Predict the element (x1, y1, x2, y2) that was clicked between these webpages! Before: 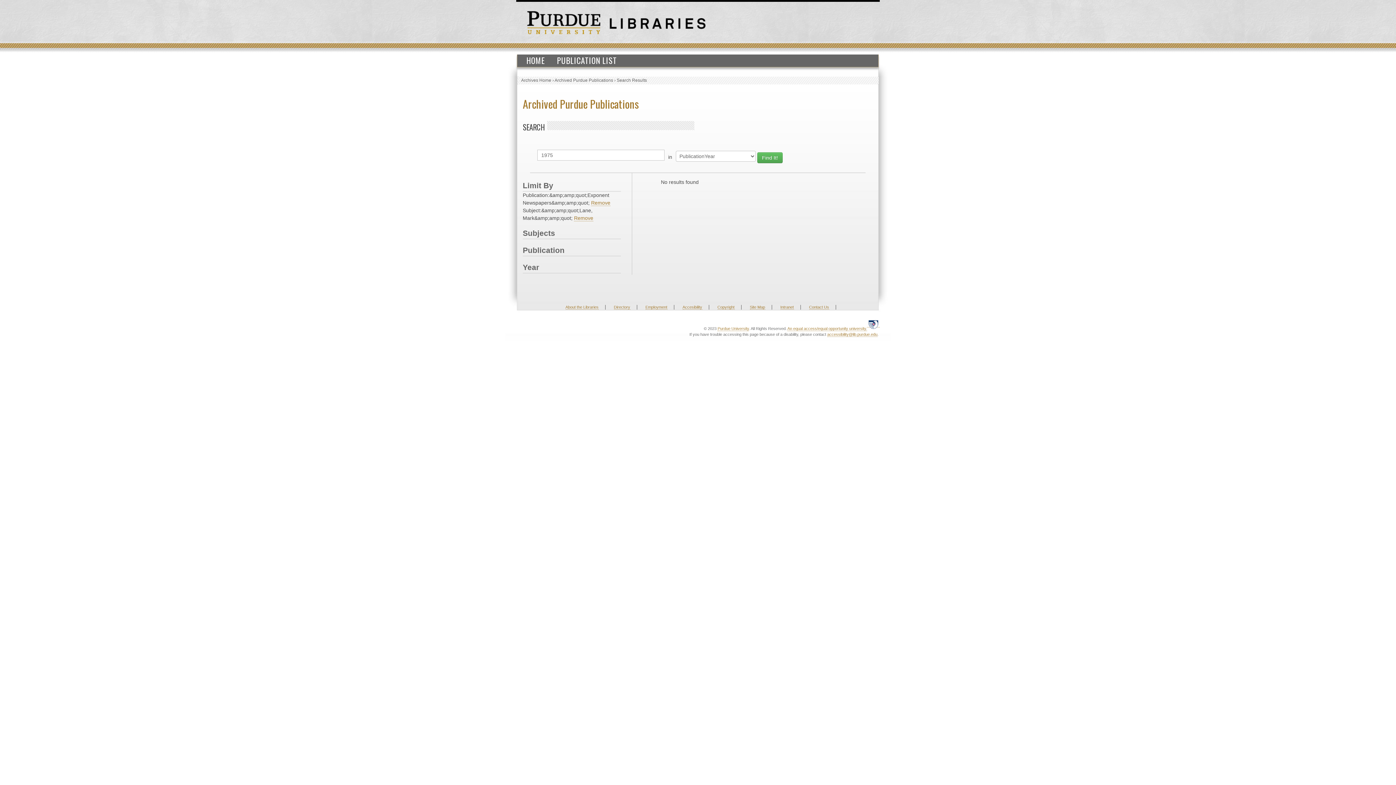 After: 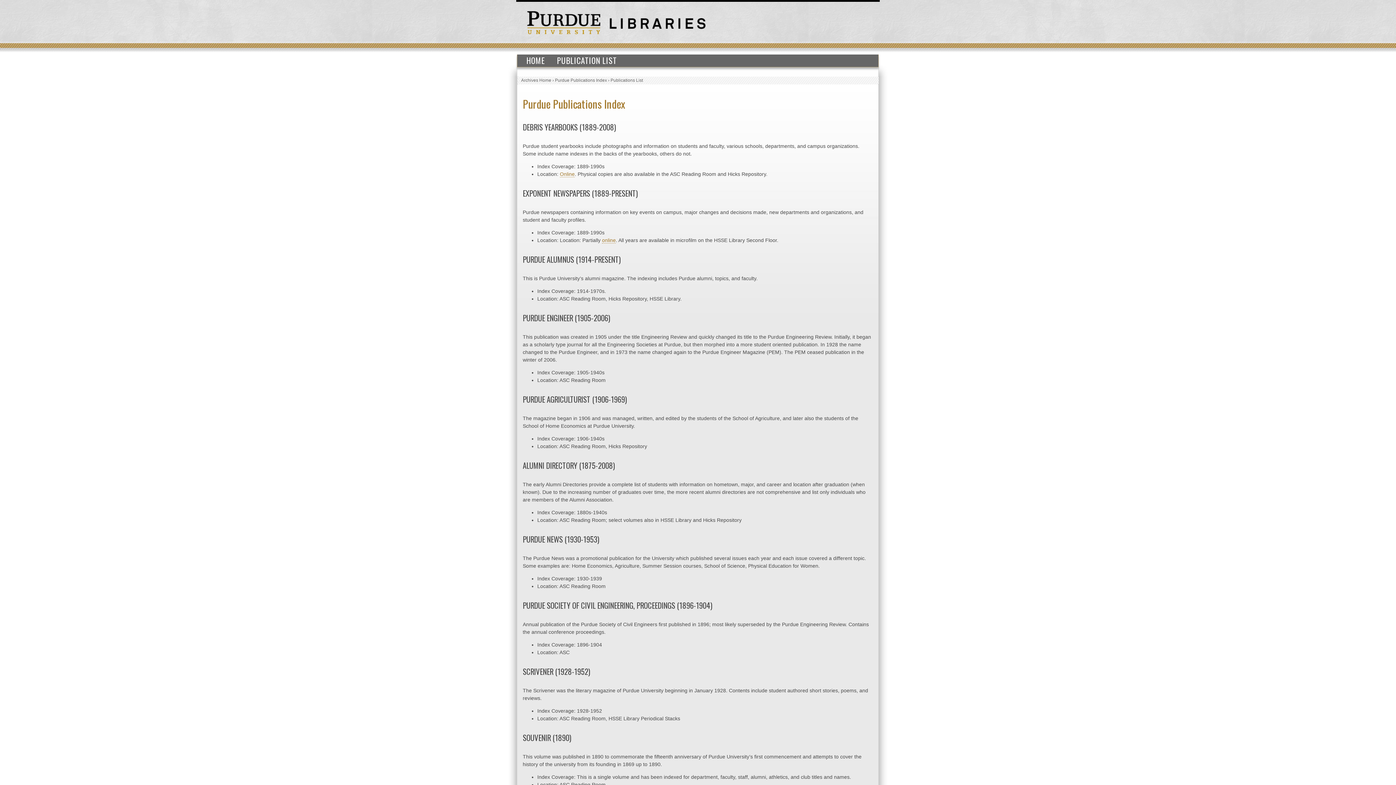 Action: label: PUBLICATION LIST bbox: (551, 54, 622, 66)